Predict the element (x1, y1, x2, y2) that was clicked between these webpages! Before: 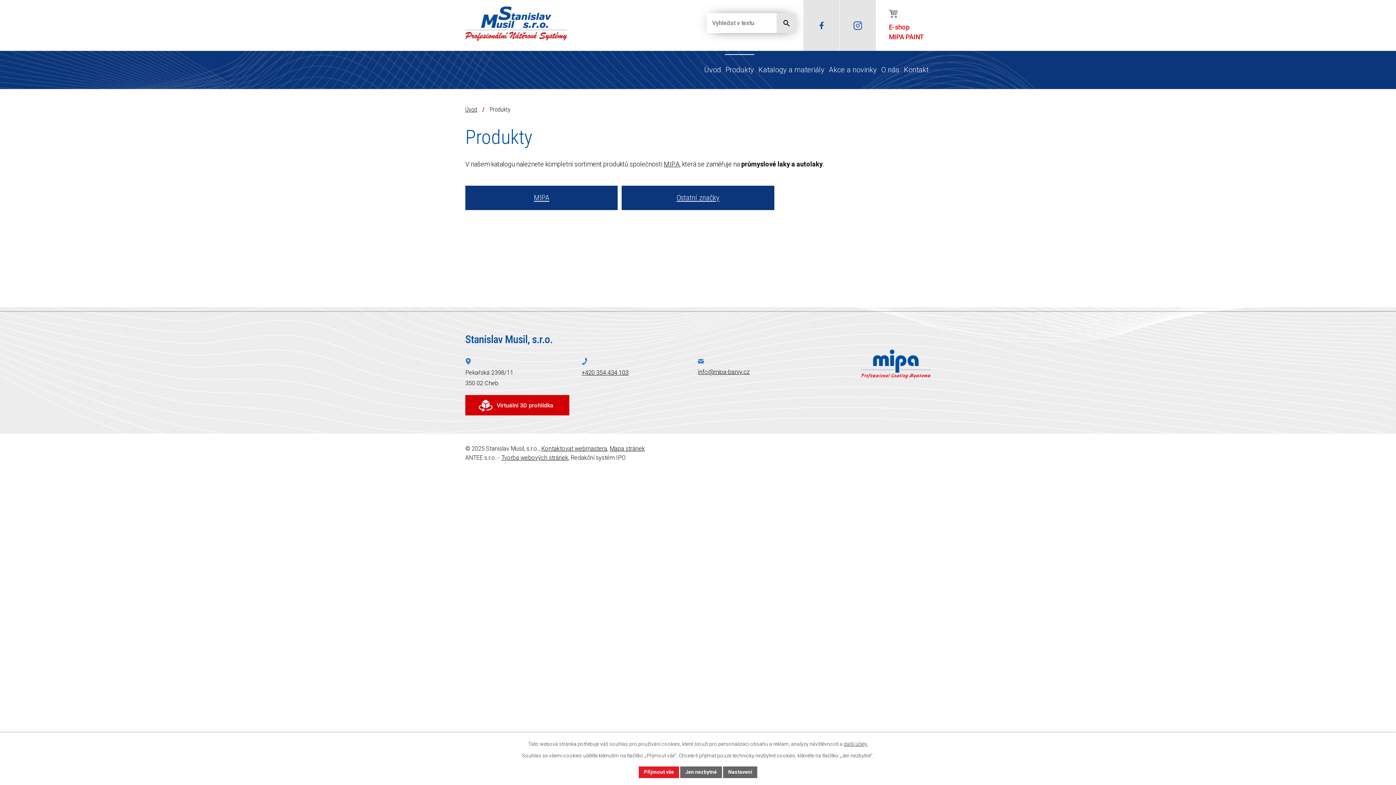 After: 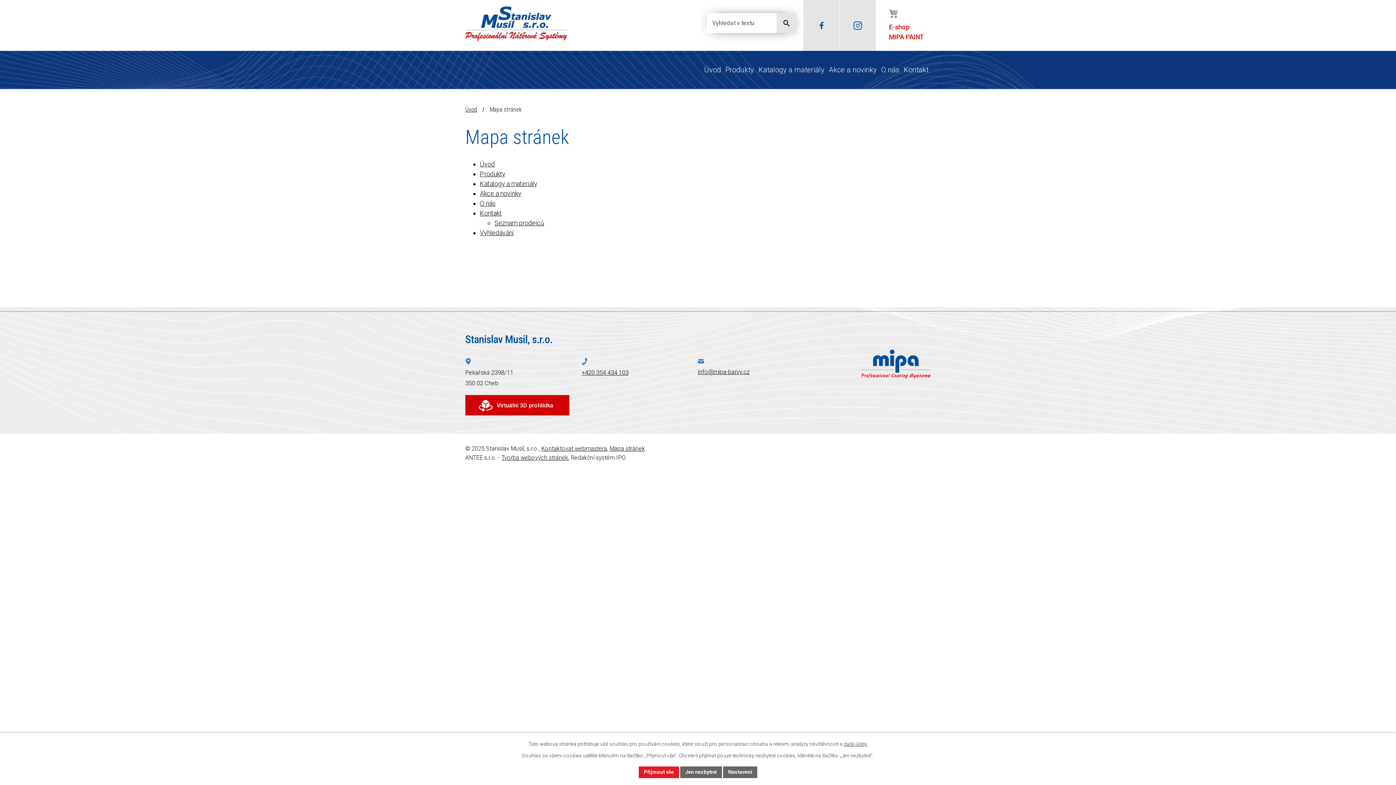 Action: bbox: (609, 445, 645, 452) label: Mapa stránek